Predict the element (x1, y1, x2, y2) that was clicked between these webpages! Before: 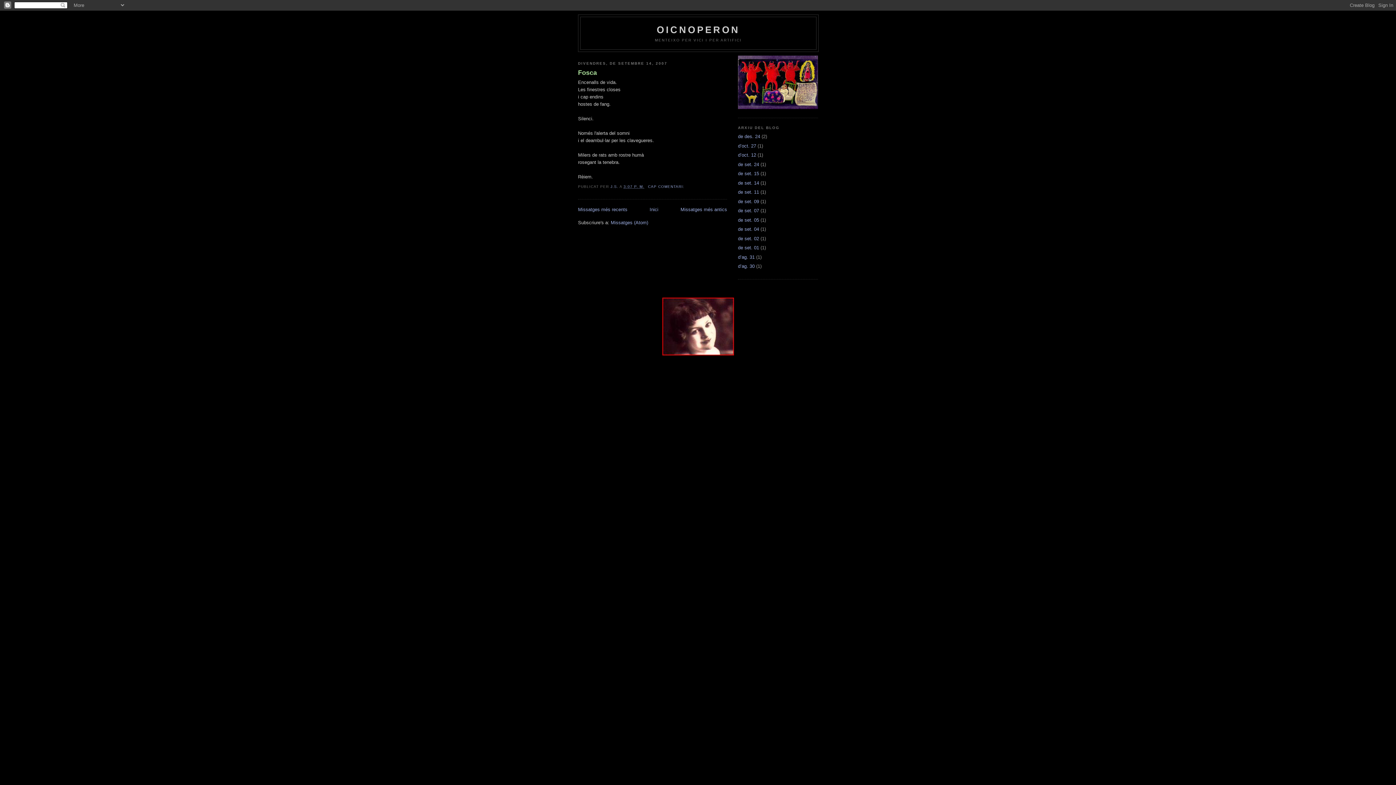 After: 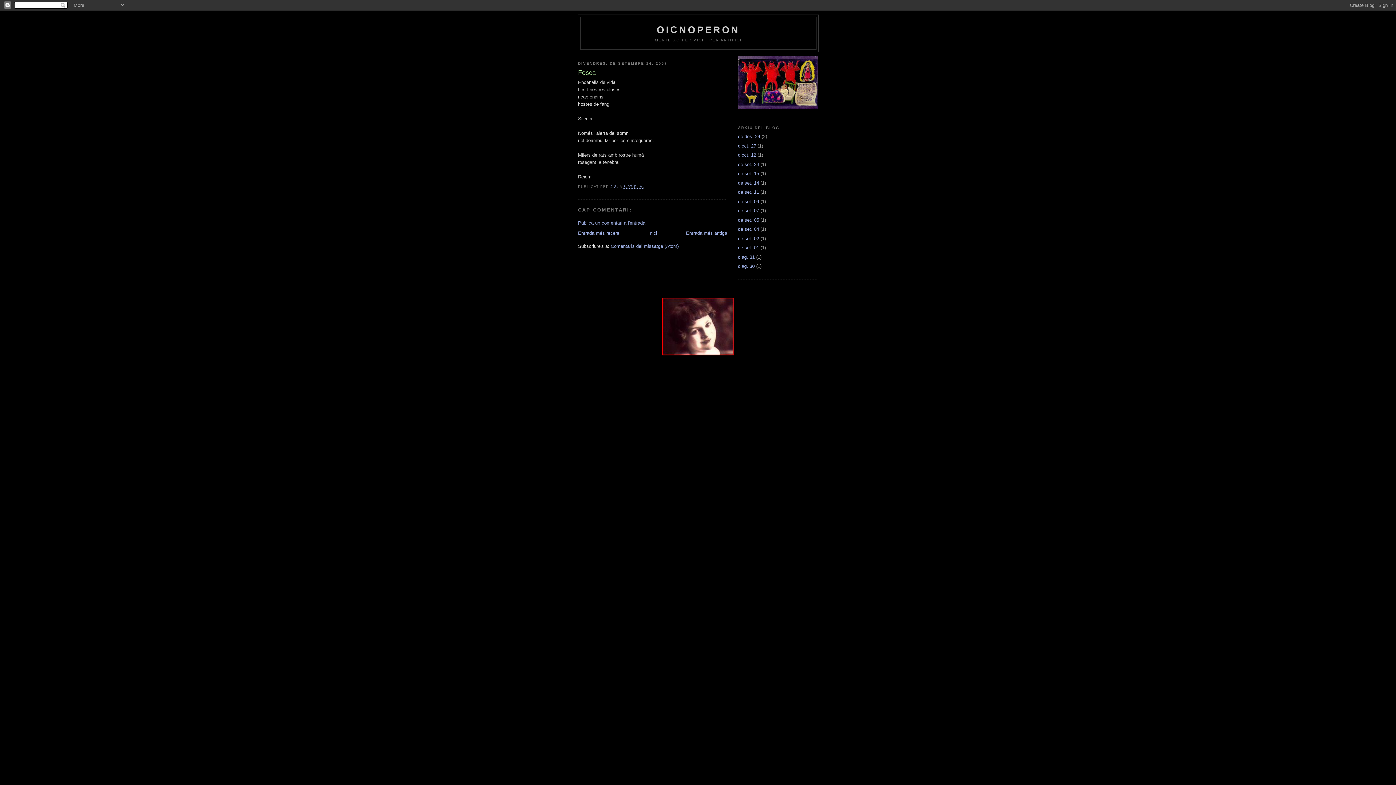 Action: label: Fosca bbox: (578, 68, 727, 77)